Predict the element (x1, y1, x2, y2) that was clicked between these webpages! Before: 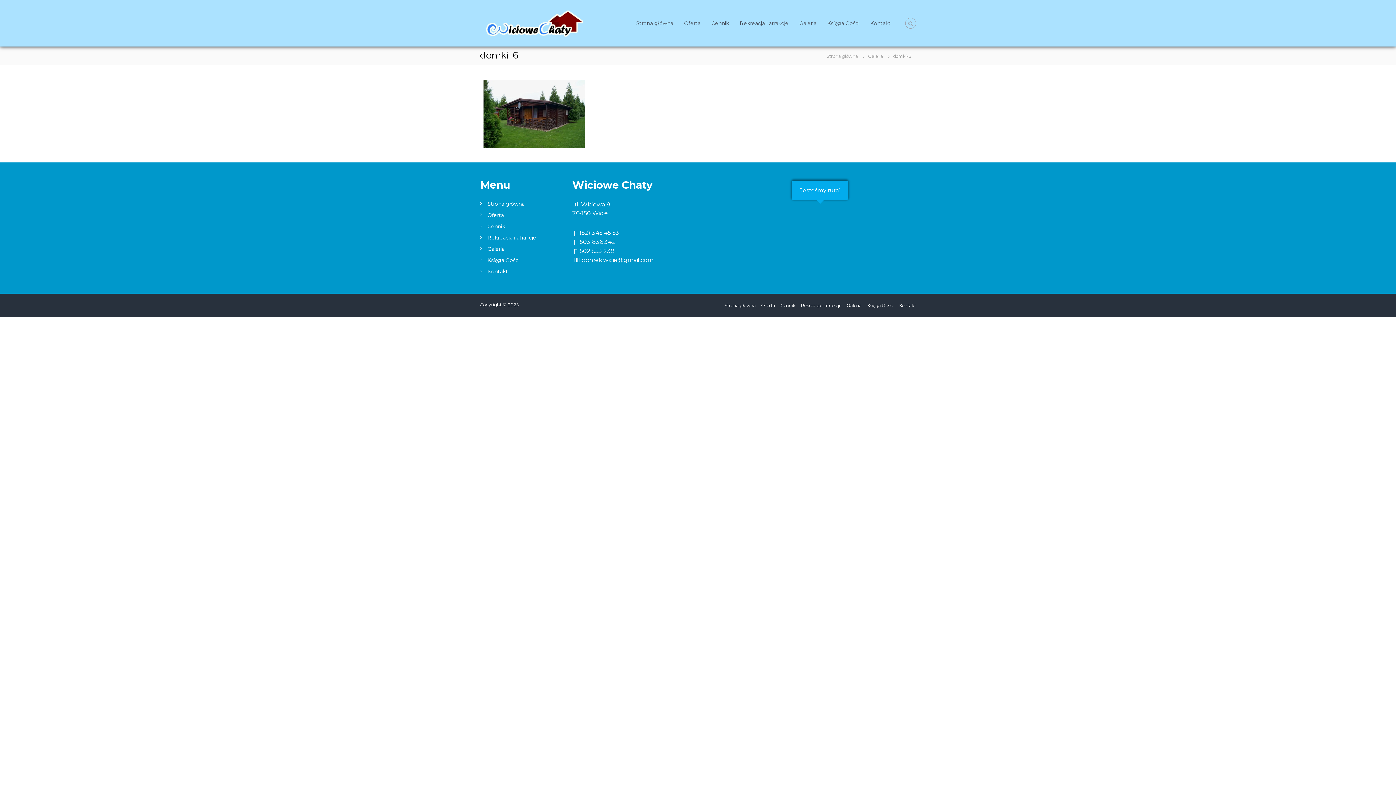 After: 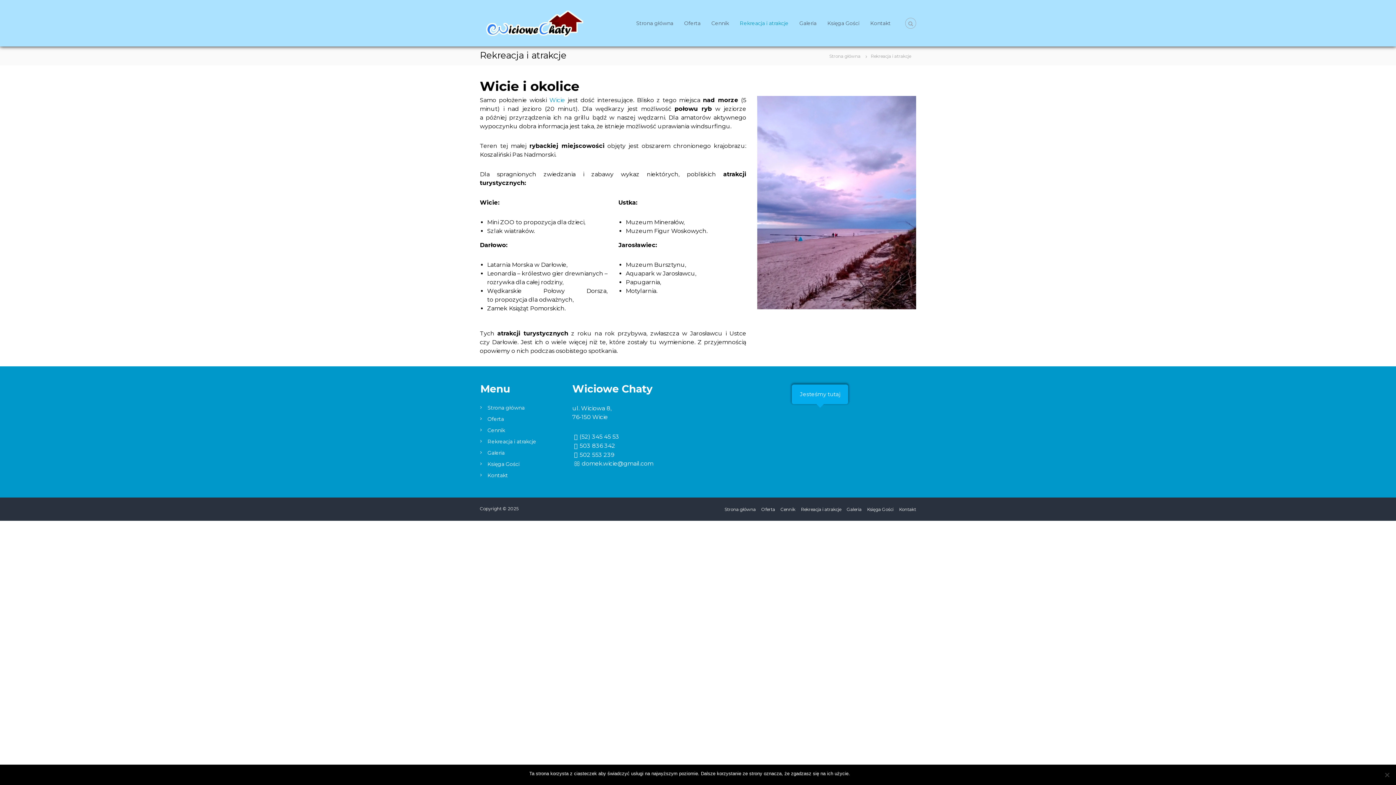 Action: label: Rekreacja i atrakcje bbox: (740, 19, 788, 26)